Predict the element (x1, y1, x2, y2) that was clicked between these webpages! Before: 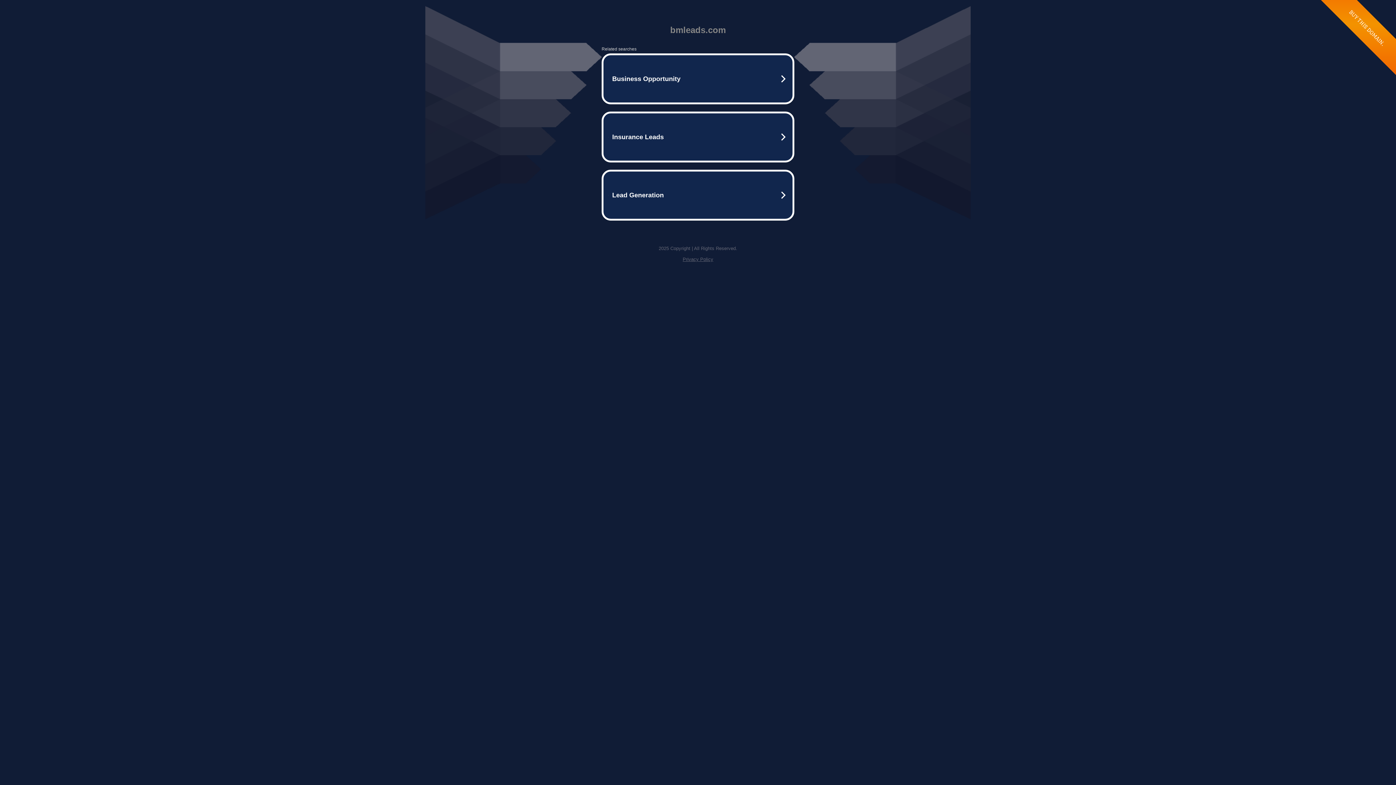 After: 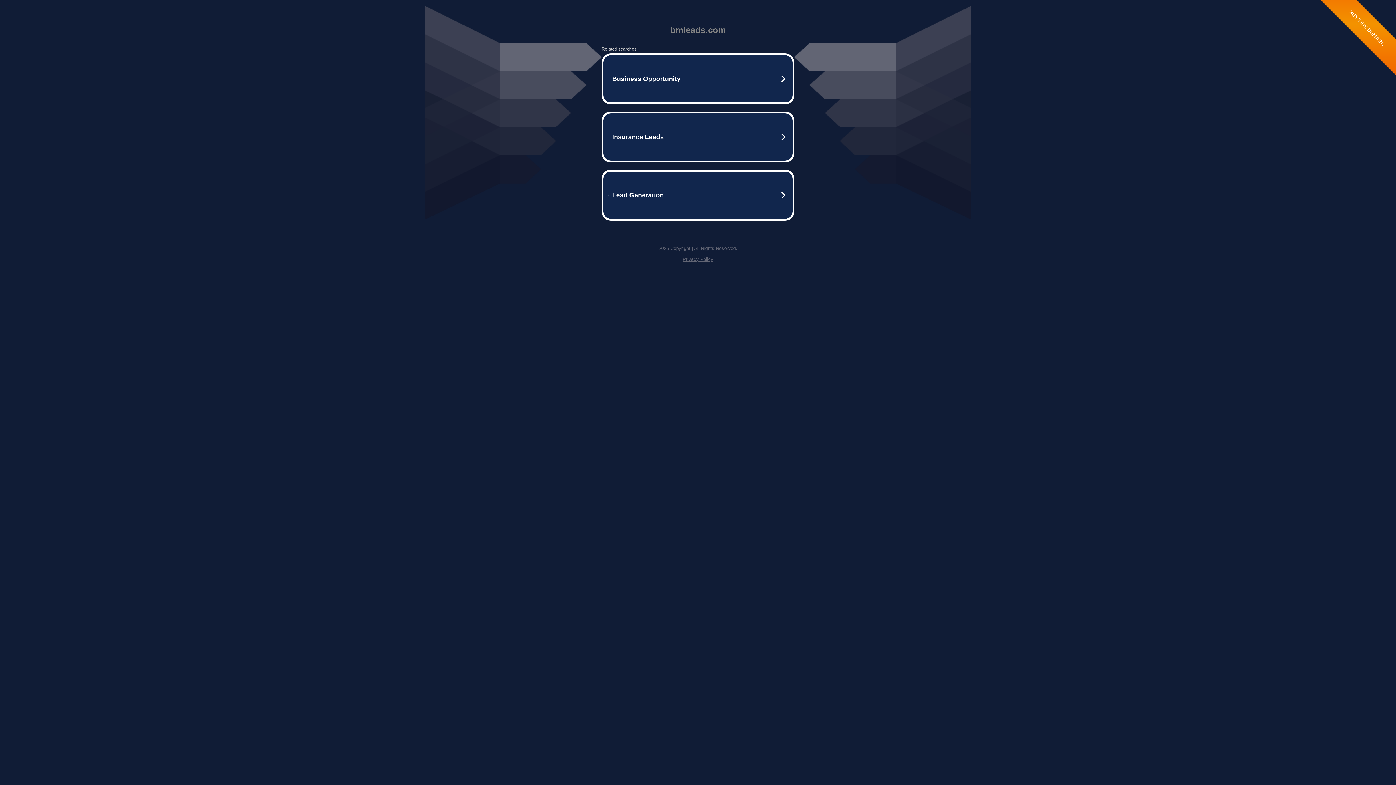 Action: label: Privacy Policy bbox: (682, 256, 713, 262)